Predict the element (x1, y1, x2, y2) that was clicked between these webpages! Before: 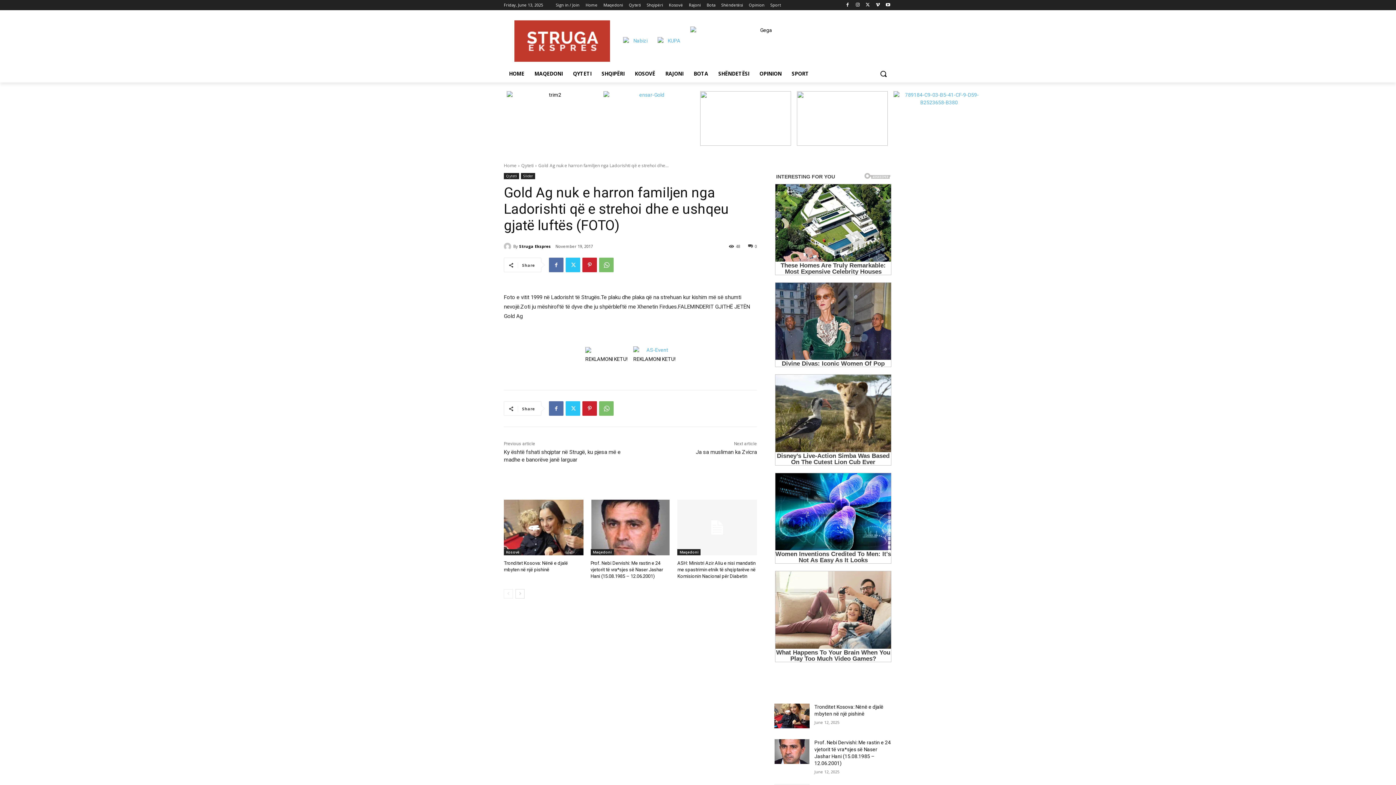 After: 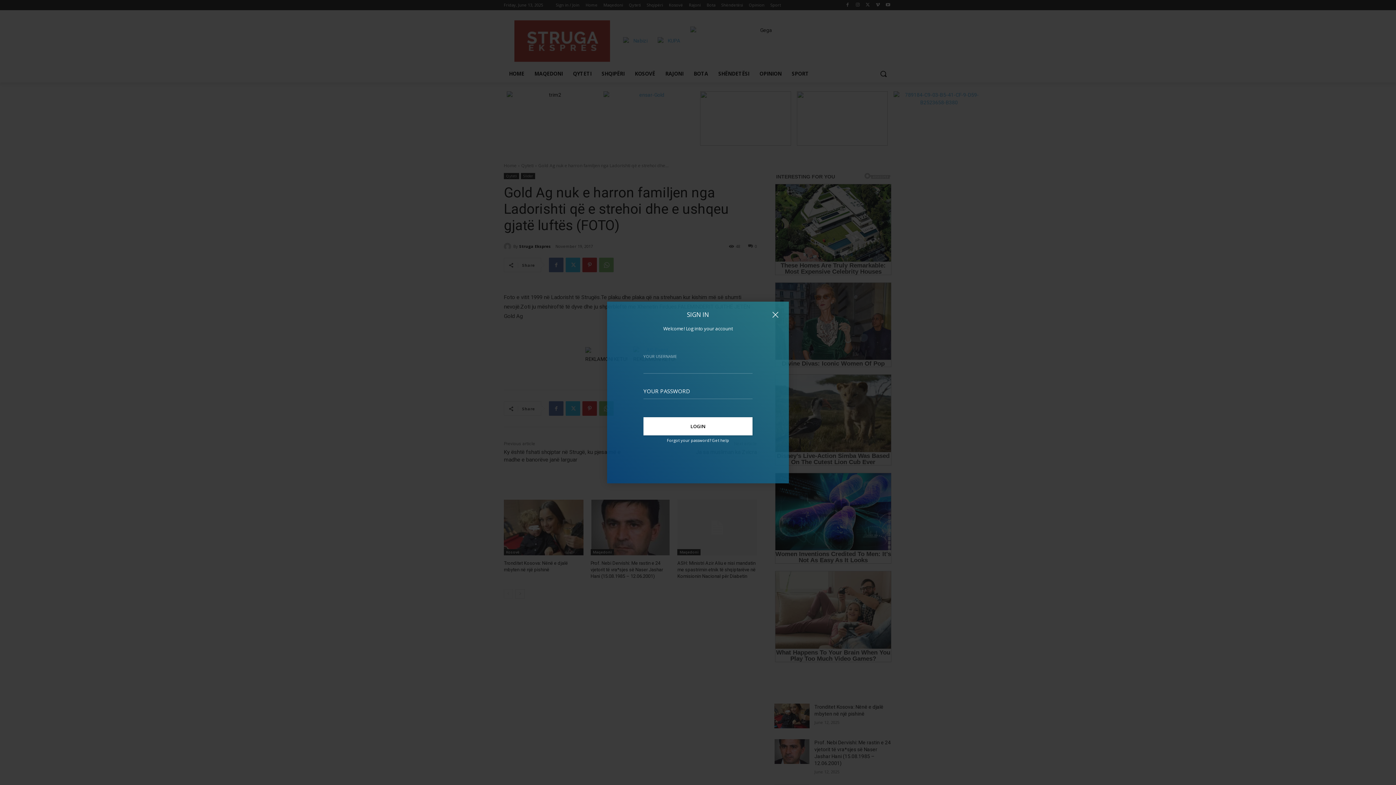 Action: label: Sign in / Join bbox: (556, 0, 579, 10)